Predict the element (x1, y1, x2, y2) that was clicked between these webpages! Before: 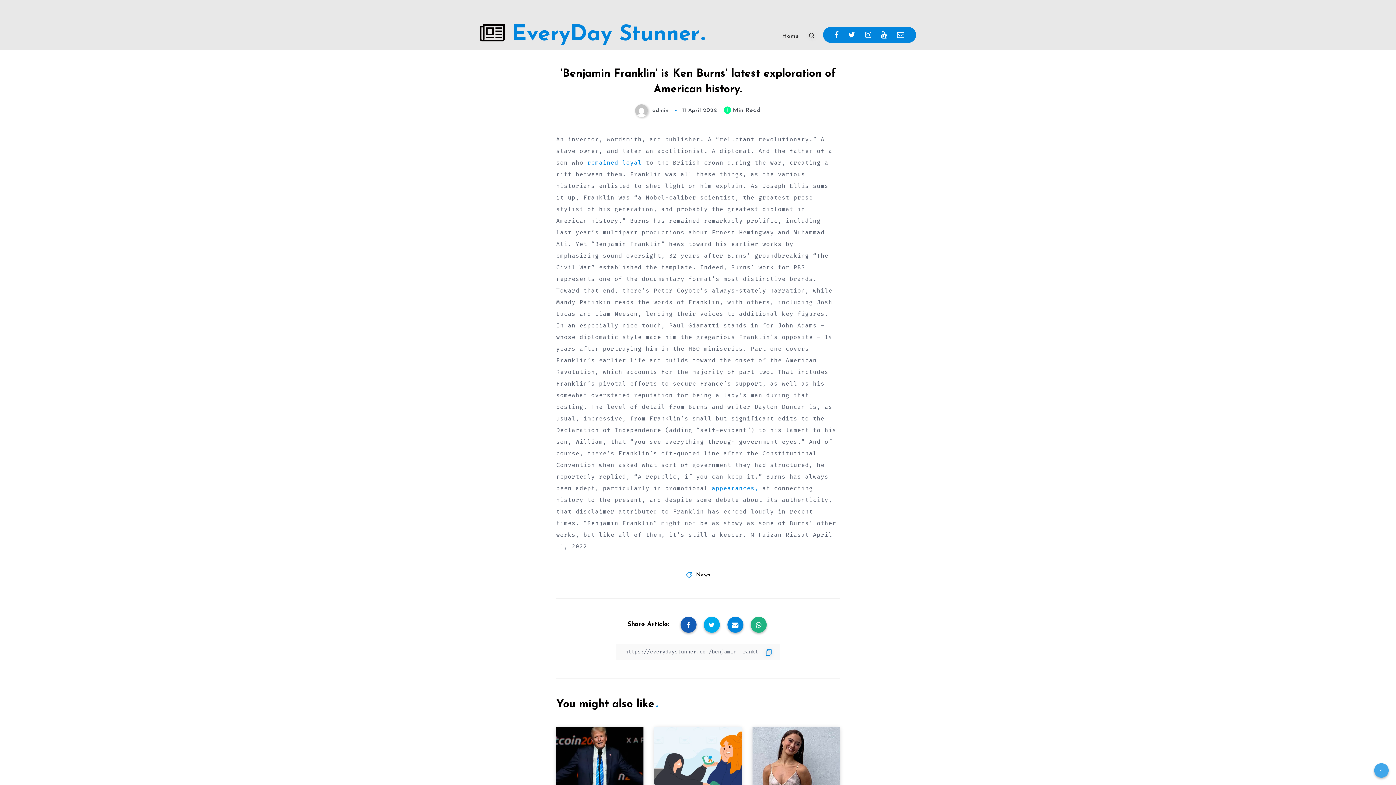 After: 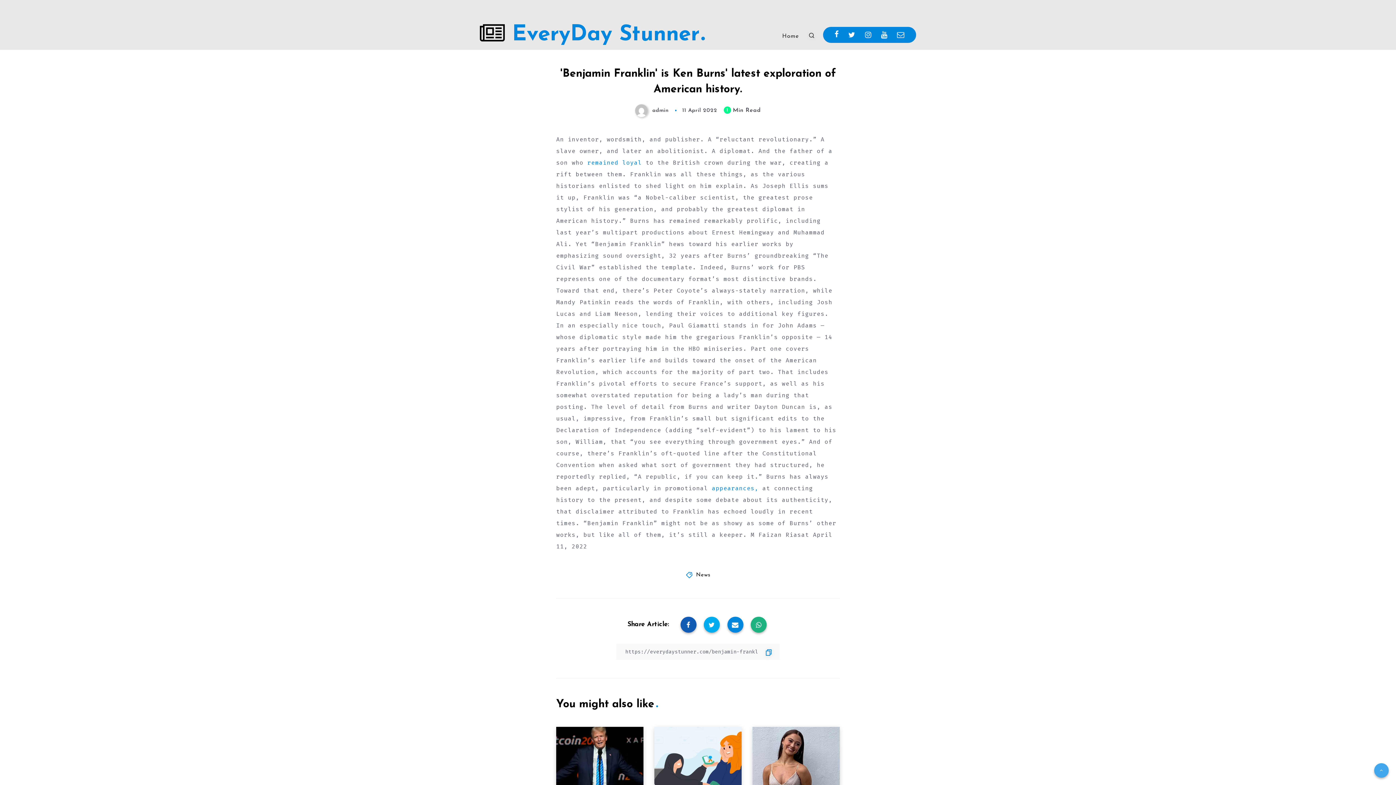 Action: label: Facebook bbox: (834, 26, 838, 42)